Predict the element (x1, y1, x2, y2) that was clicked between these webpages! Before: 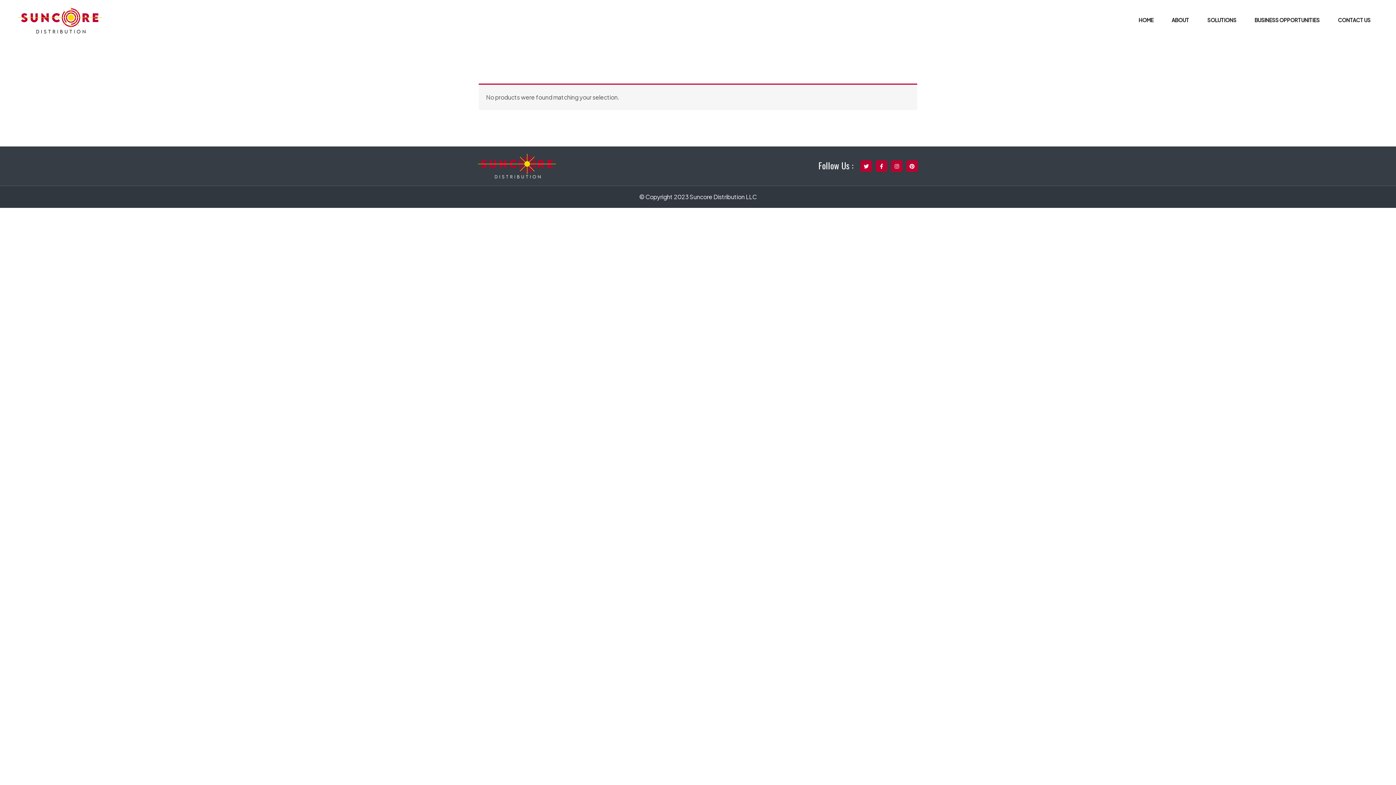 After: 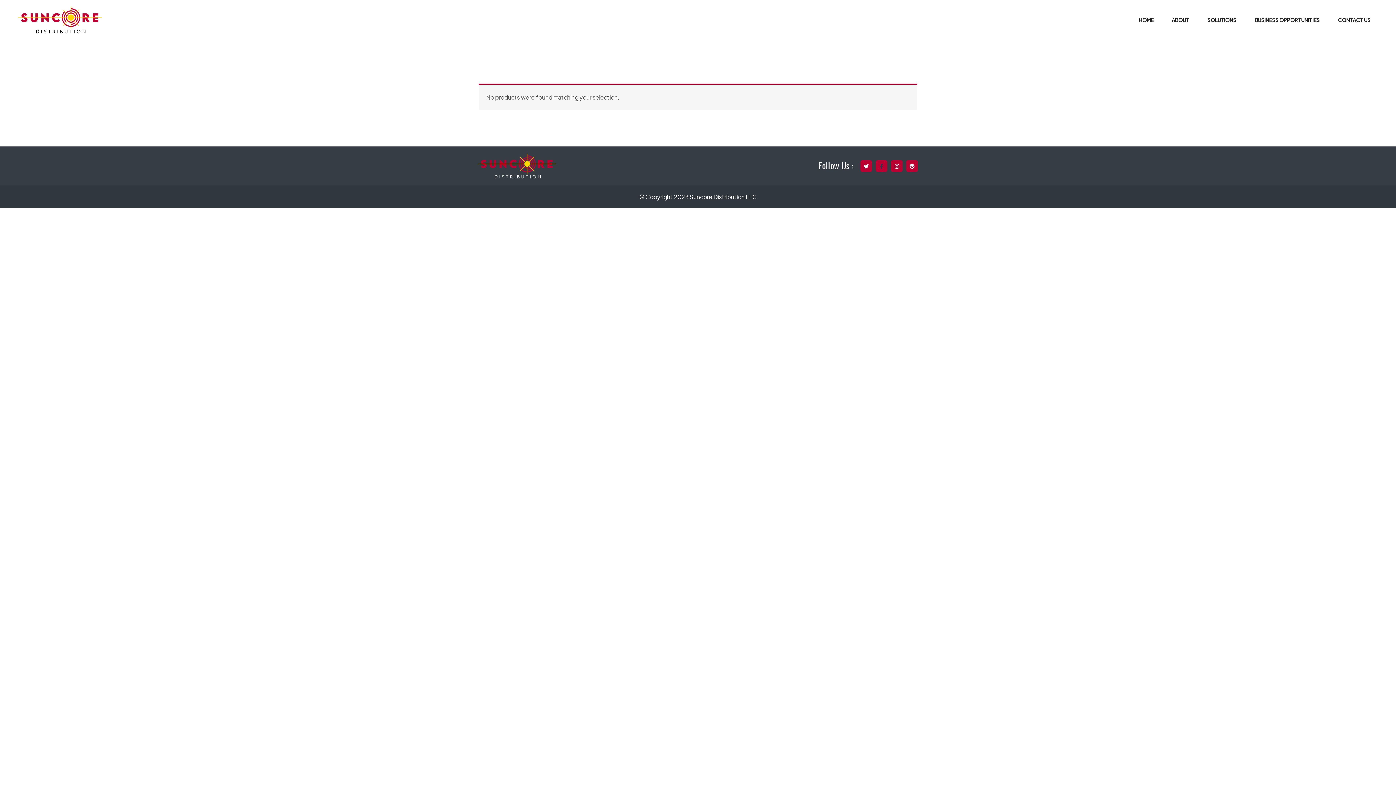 Action: bbox: (876, 160, 887, 172)